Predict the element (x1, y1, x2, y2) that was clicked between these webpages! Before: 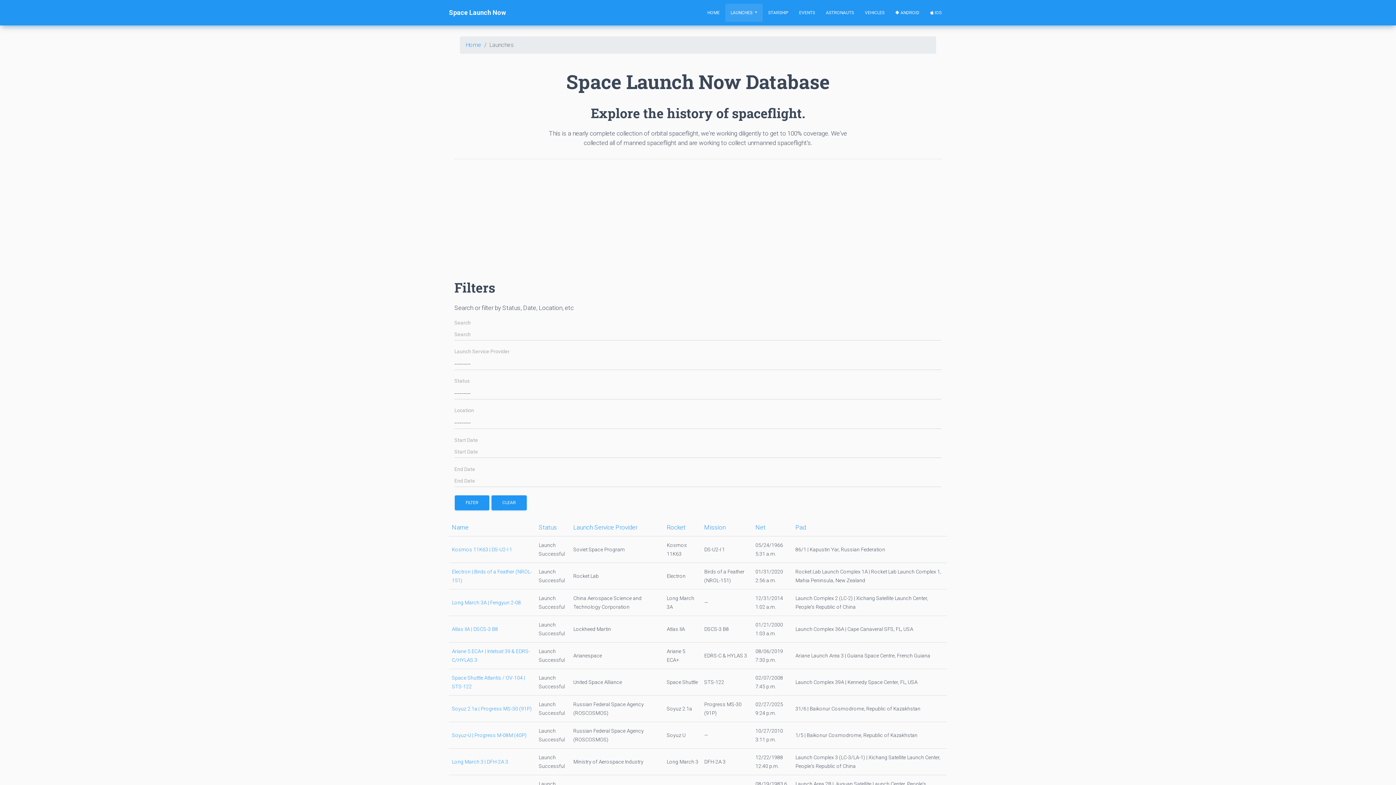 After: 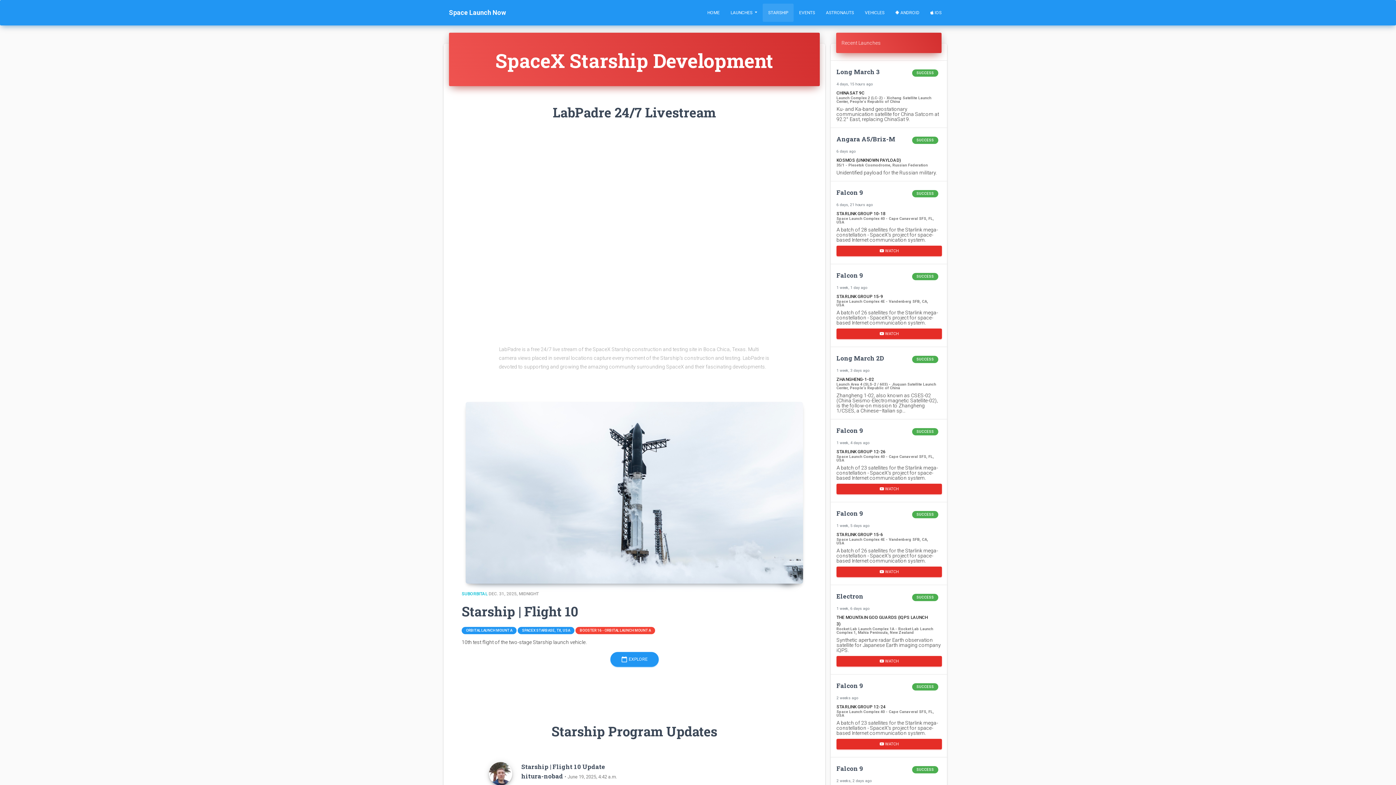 Action: label: STARSHIP bbox: (762, 3, 793, 21)